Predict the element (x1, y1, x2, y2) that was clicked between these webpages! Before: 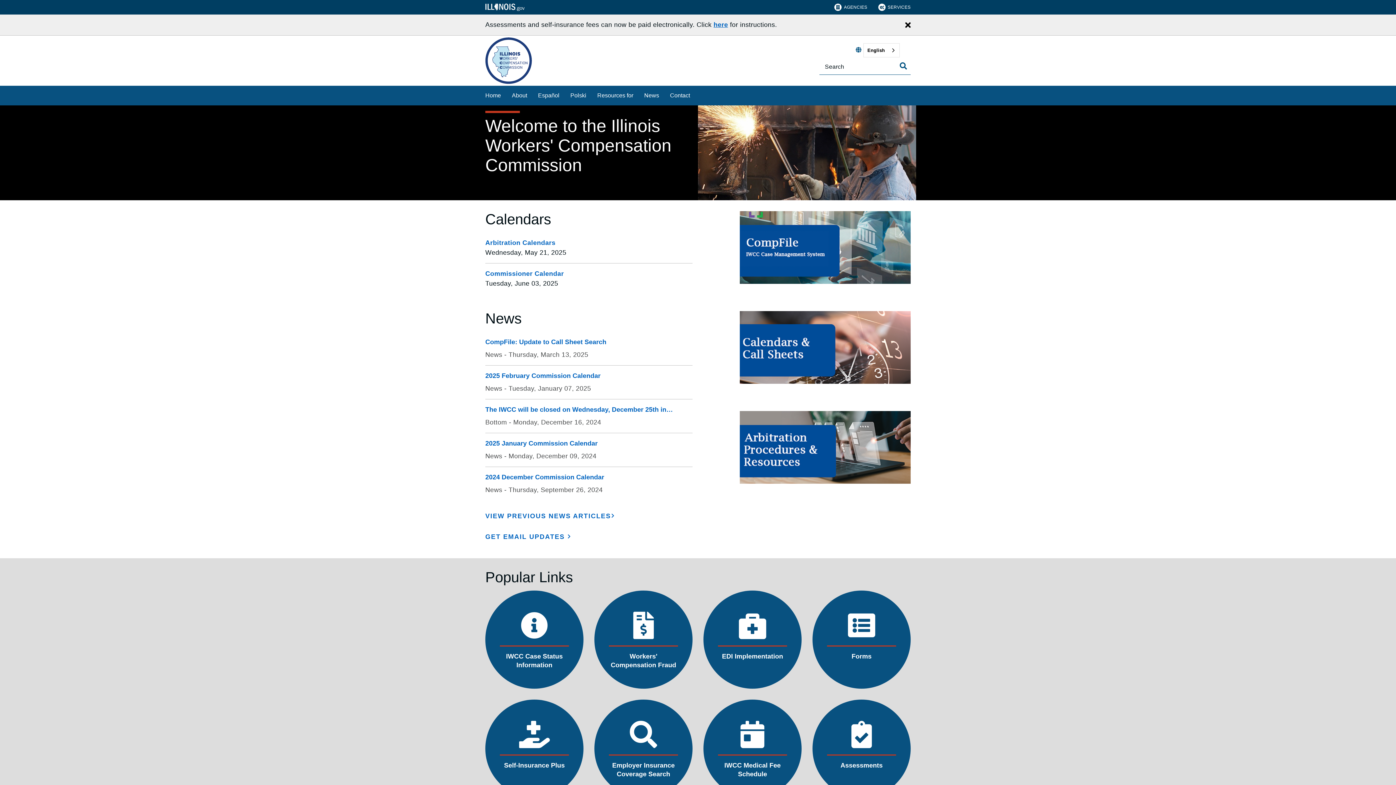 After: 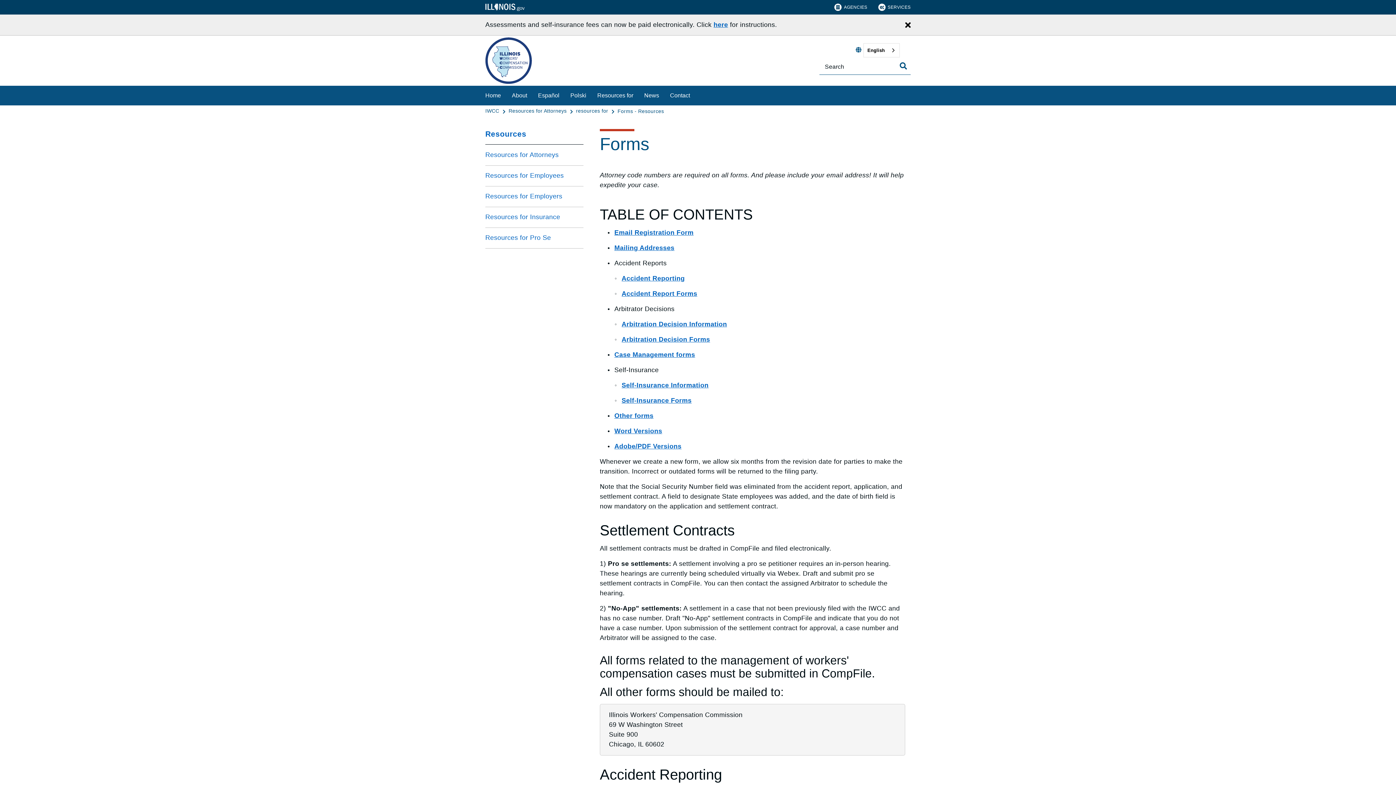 Action: label: Forms bbox: (812, 590, 910, 689)